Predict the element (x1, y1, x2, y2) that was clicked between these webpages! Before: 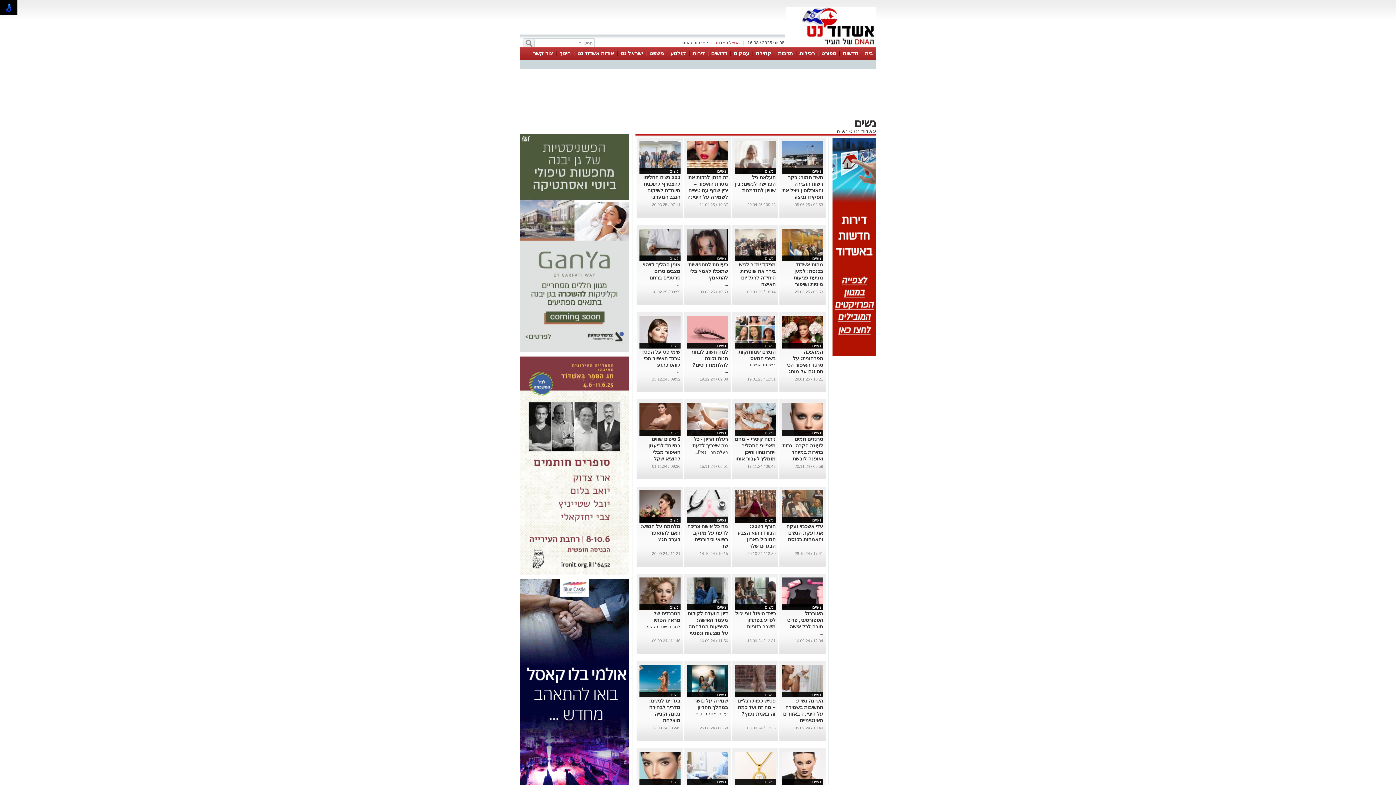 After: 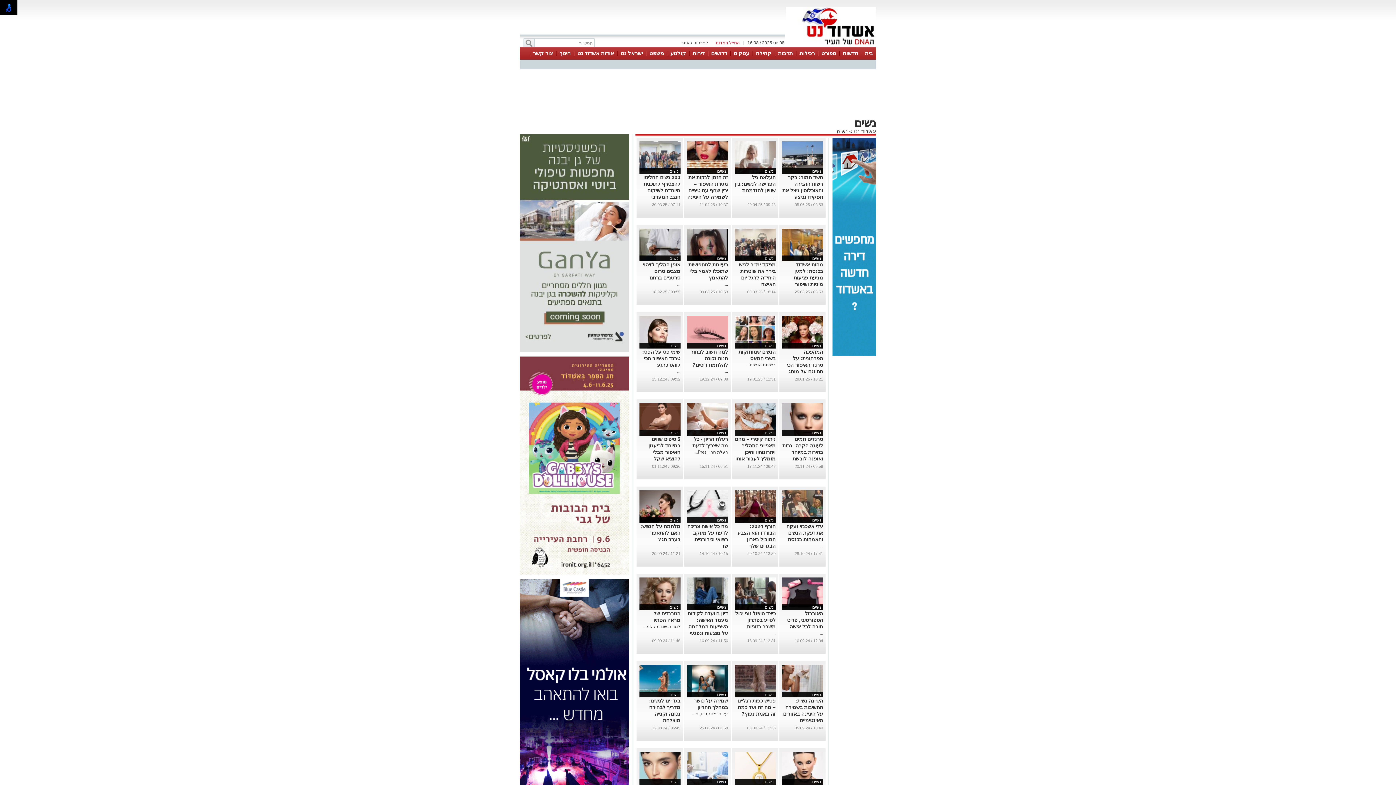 Action: bbox: (717, 779, 726, 784) label: נשים